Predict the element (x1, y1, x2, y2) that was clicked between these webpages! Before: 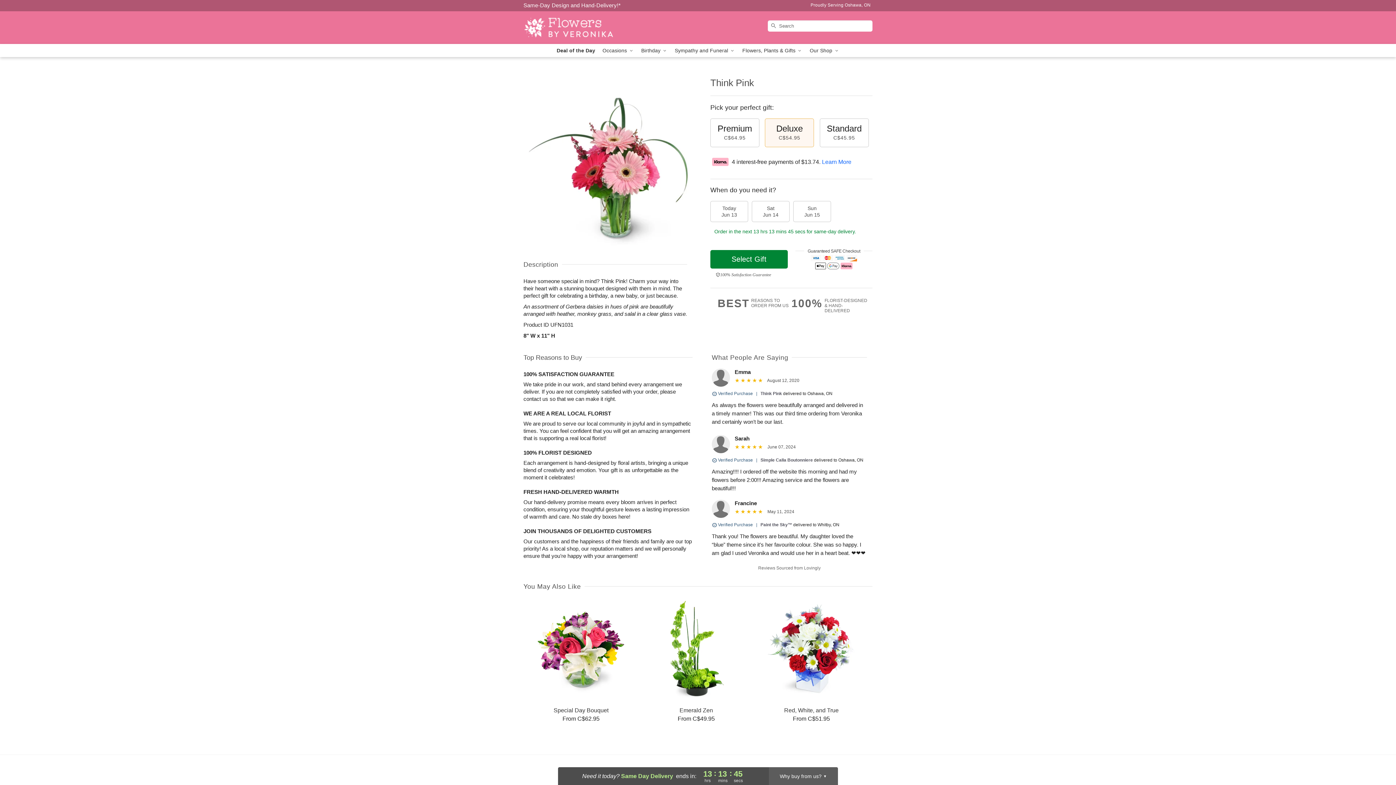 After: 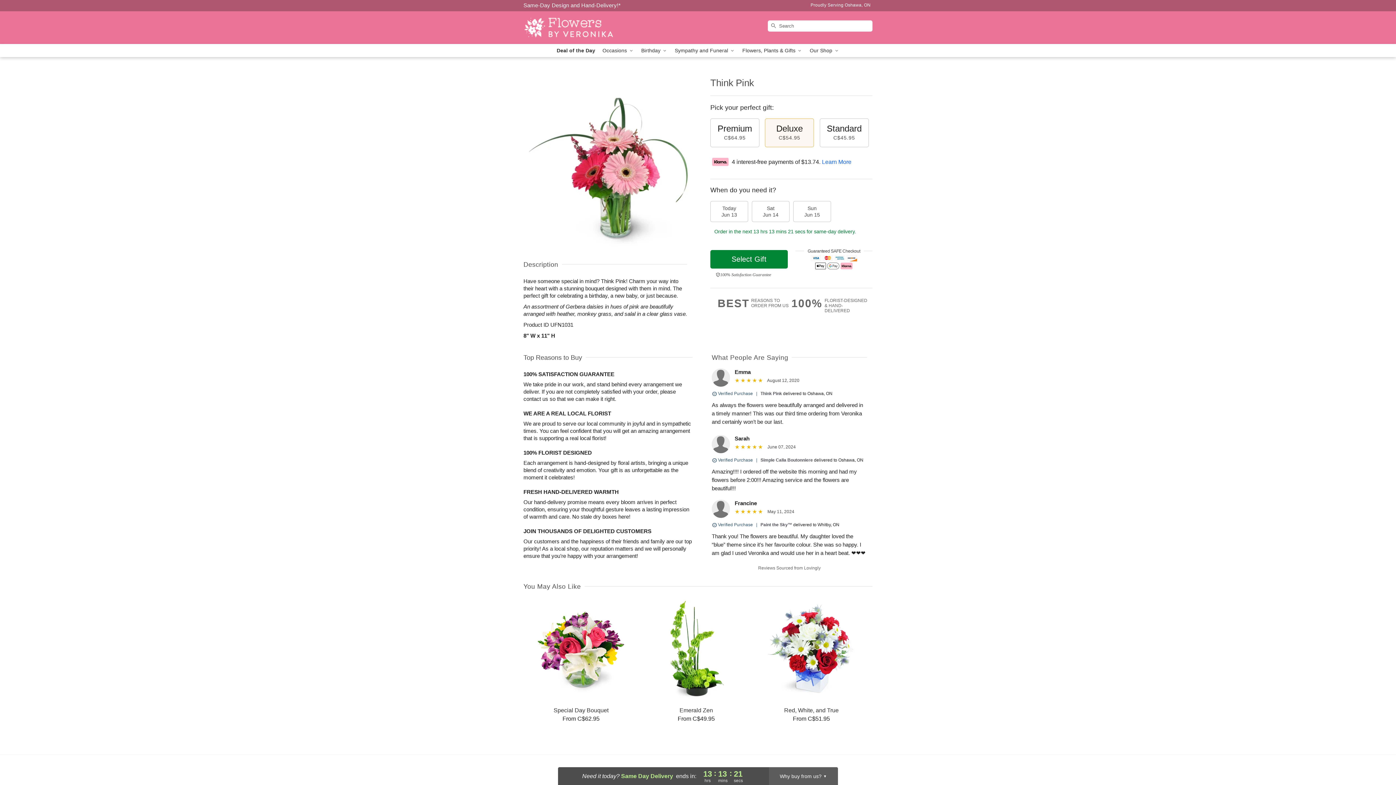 Action: label: Delivery Policy bbox: (523, 2, 620, 8)